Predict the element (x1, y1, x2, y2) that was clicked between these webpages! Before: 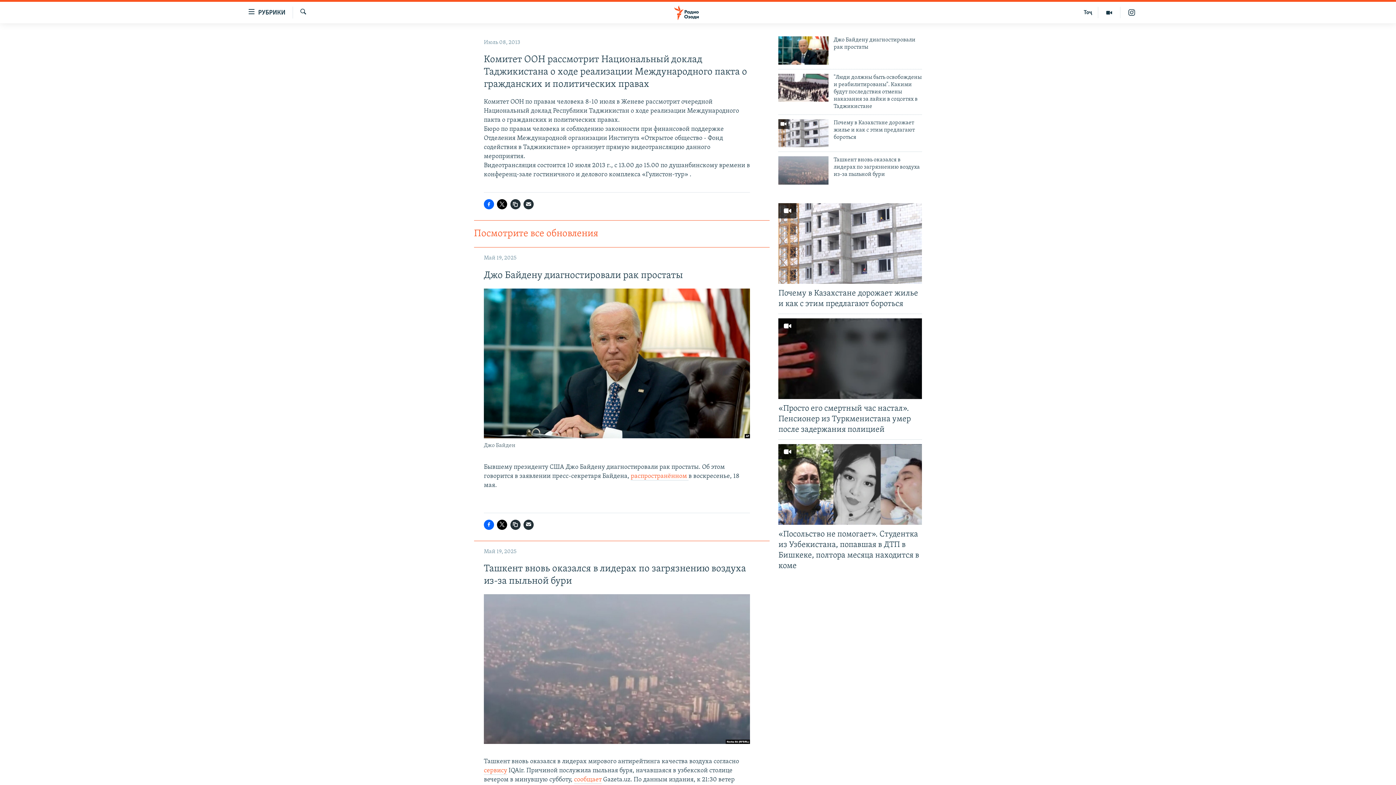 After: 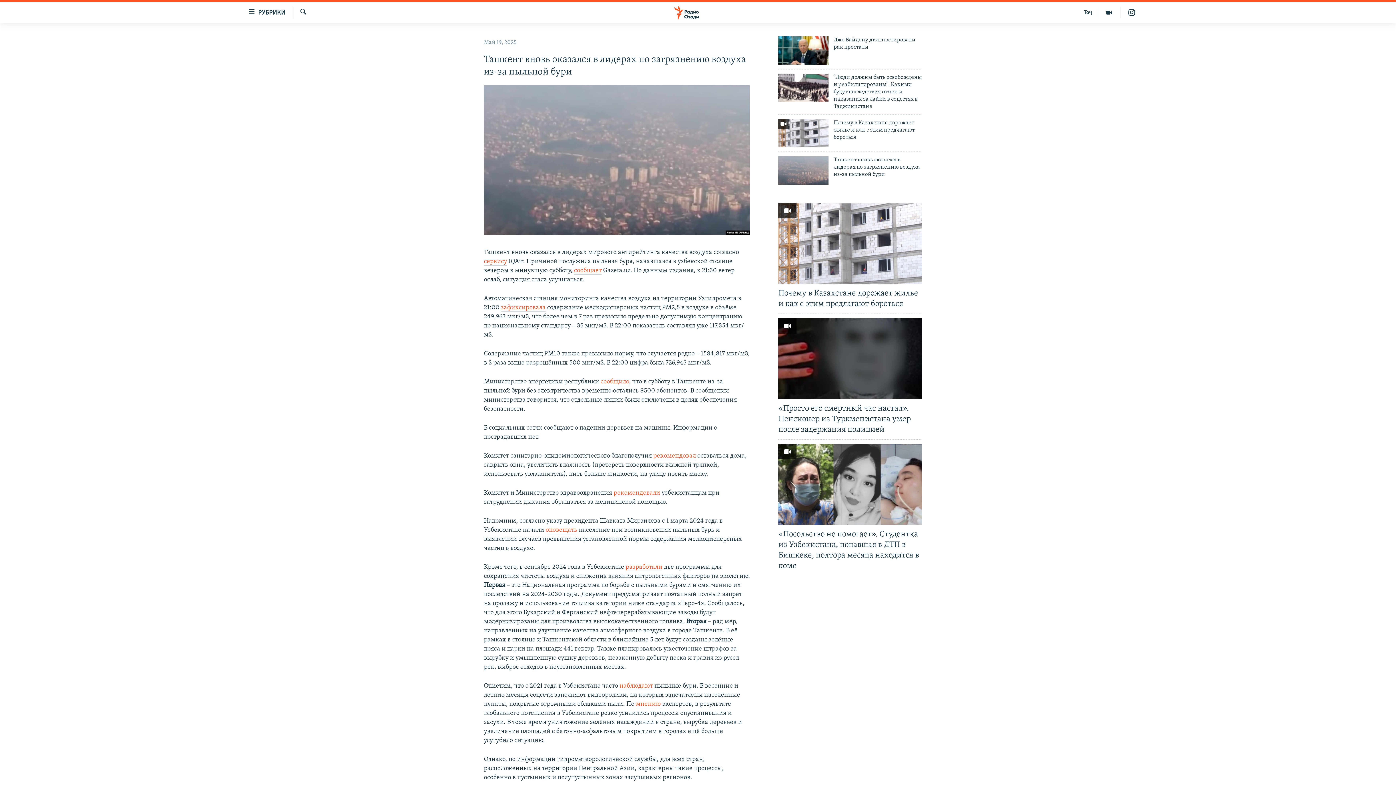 Action: label: Ташкент вновь оказался в лидерах по загрязнению воздуха из-за пыльной бури bbox: (833, 156, 922, 182)